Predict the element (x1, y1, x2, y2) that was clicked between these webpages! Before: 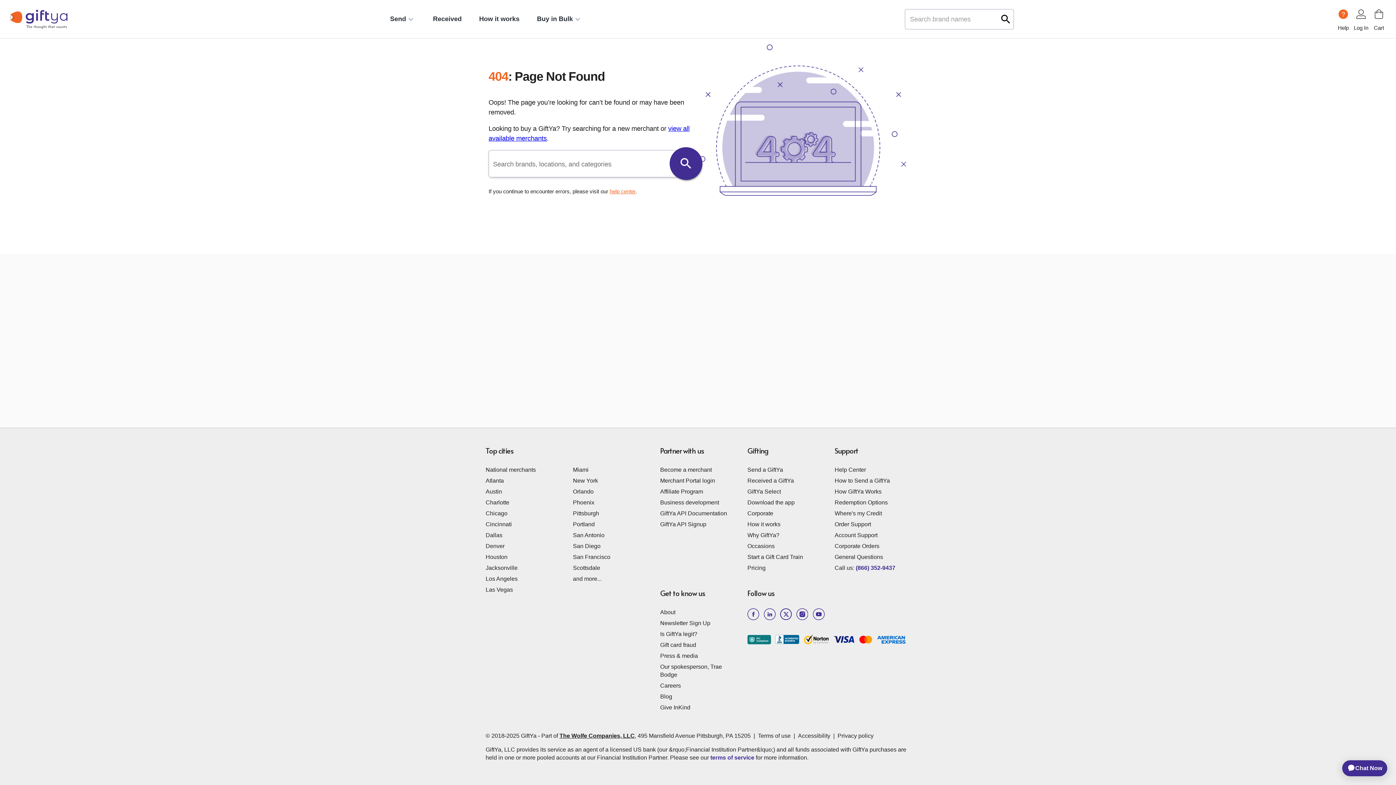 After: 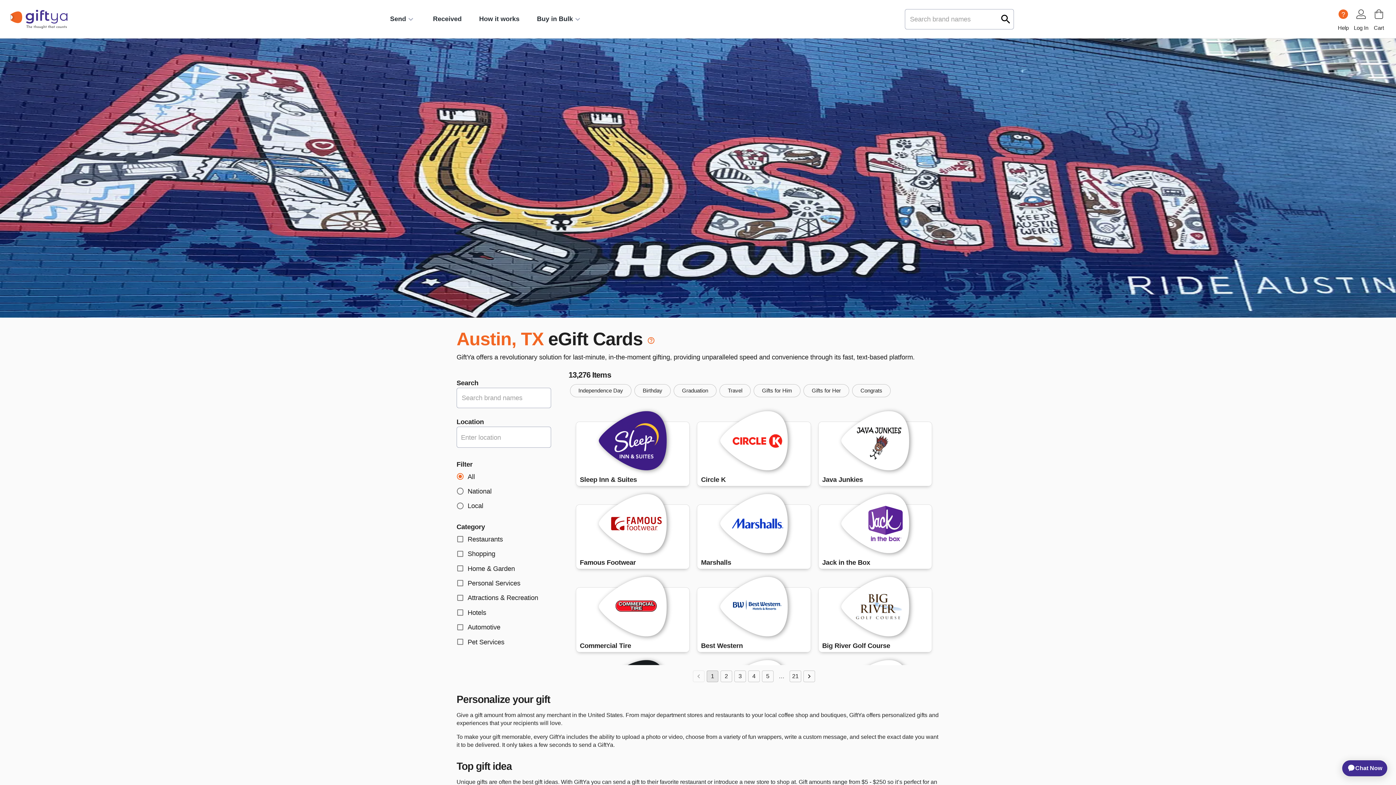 Action: bbox: (480, 486, 567, 497) label: Austin